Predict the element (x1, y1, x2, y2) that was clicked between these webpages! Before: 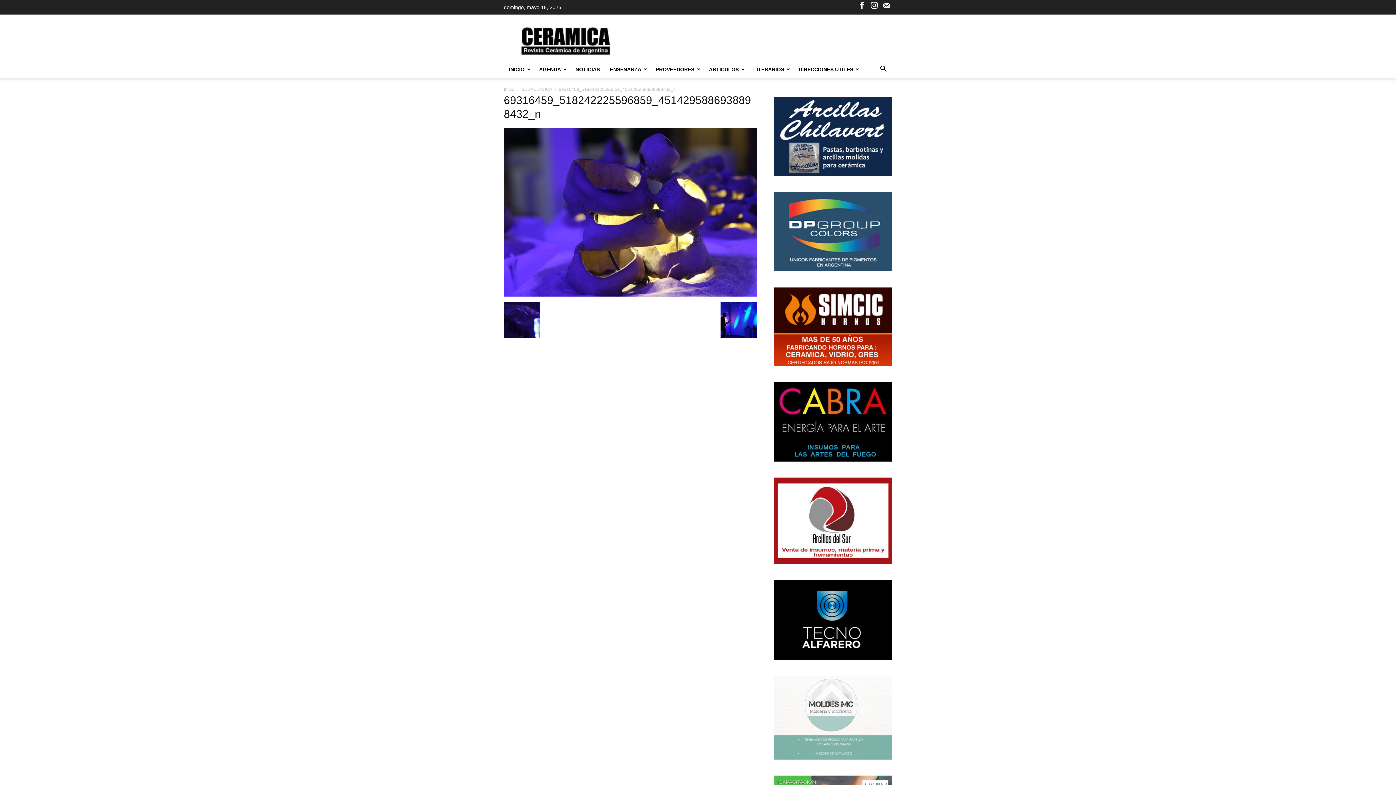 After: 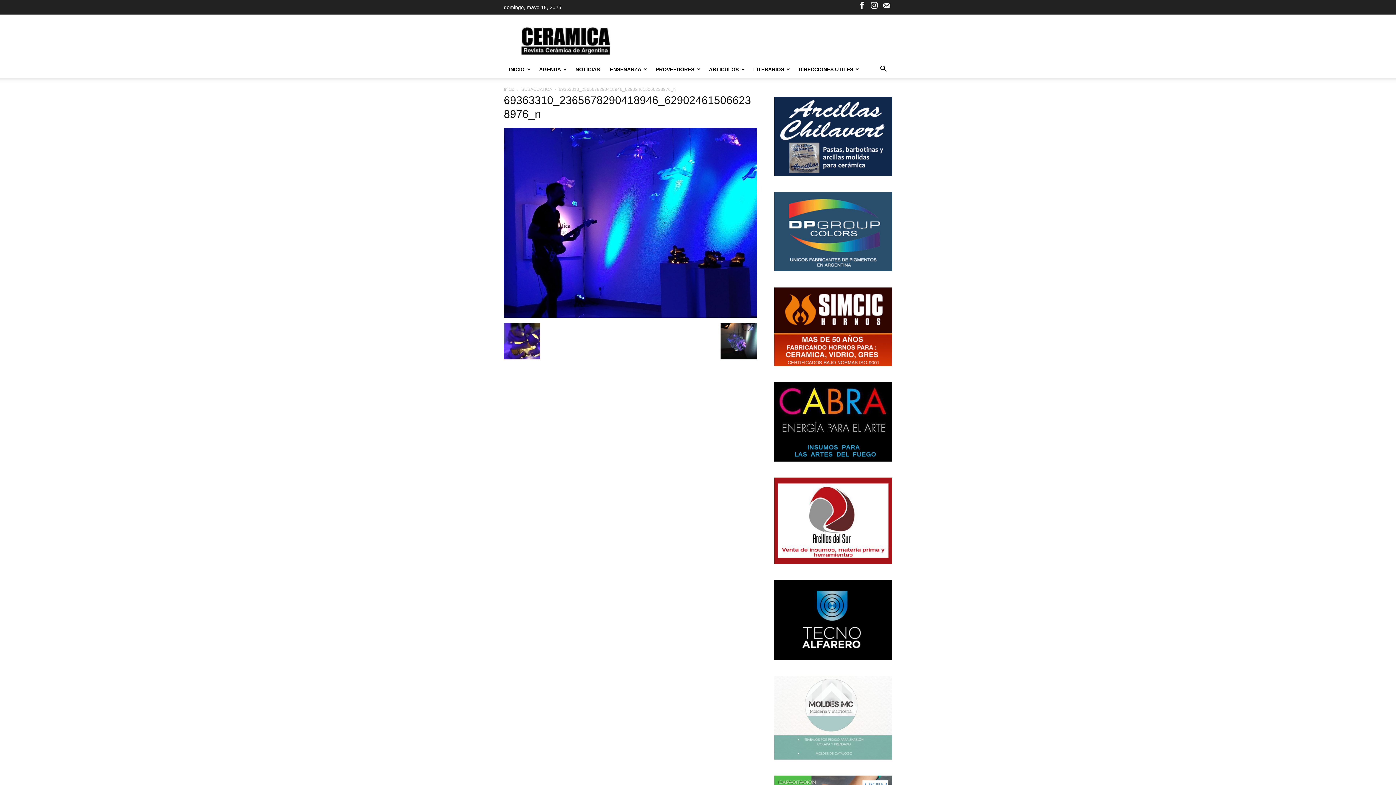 Action: bbox: (720, 333, 757, 339)